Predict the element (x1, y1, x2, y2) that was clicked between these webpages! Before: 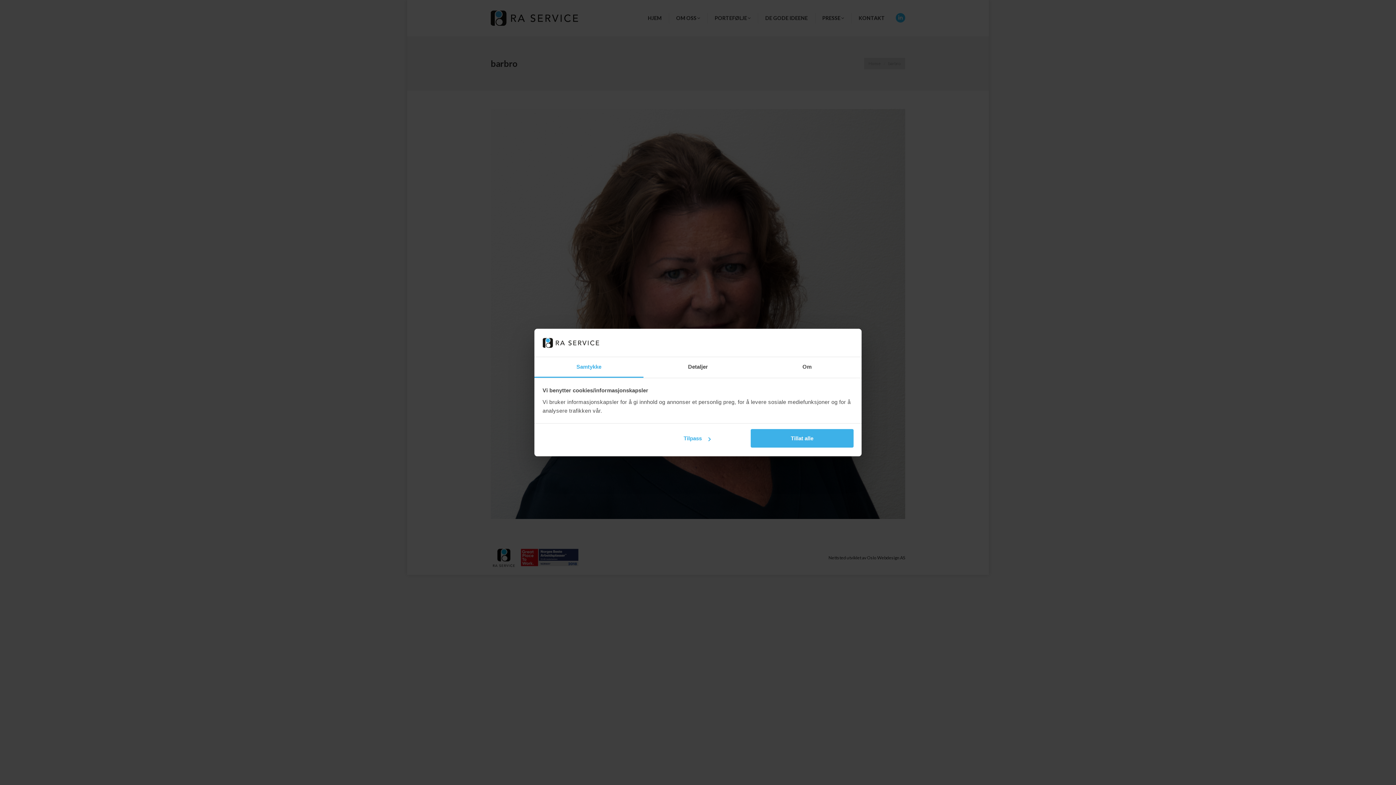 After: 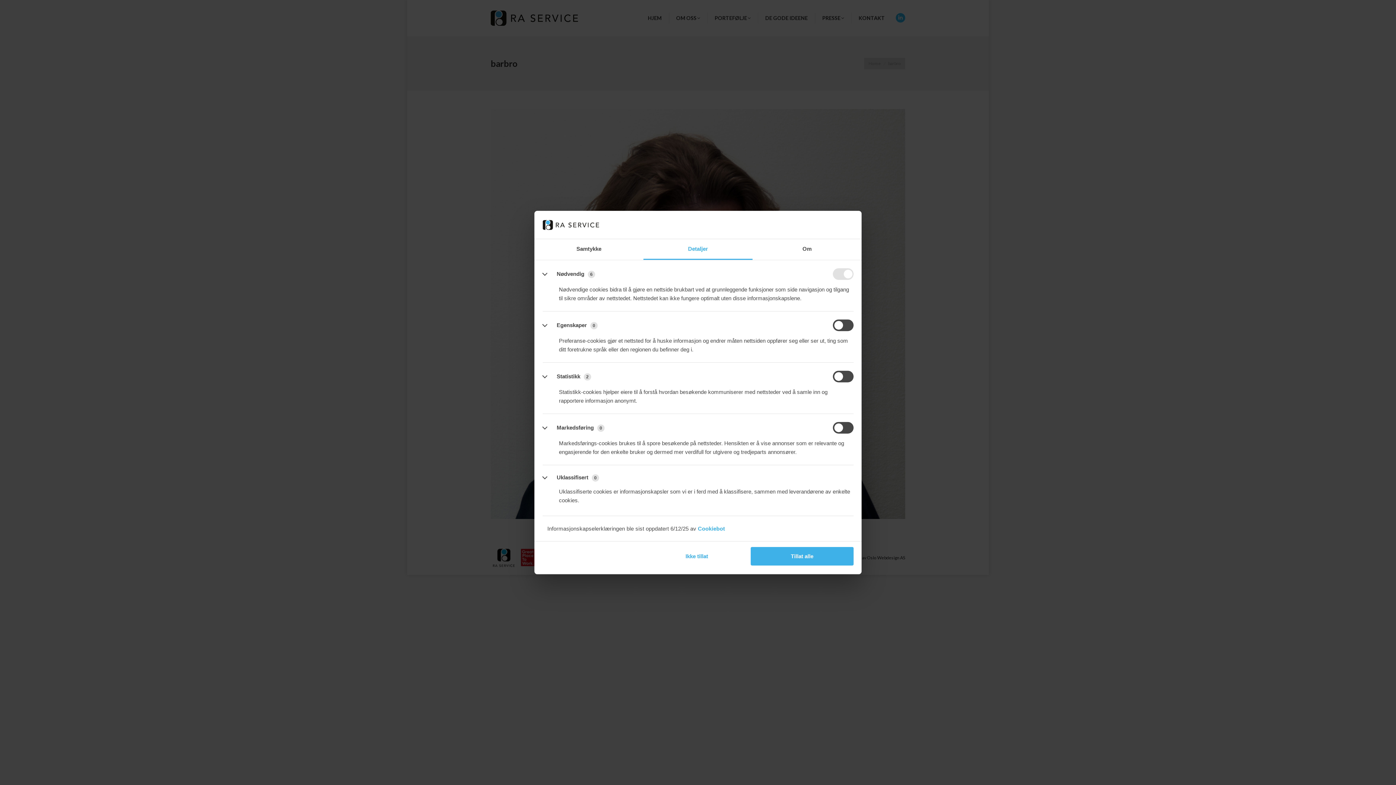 Action: bbox: (643, 357, 752, 377) label: Detaljer